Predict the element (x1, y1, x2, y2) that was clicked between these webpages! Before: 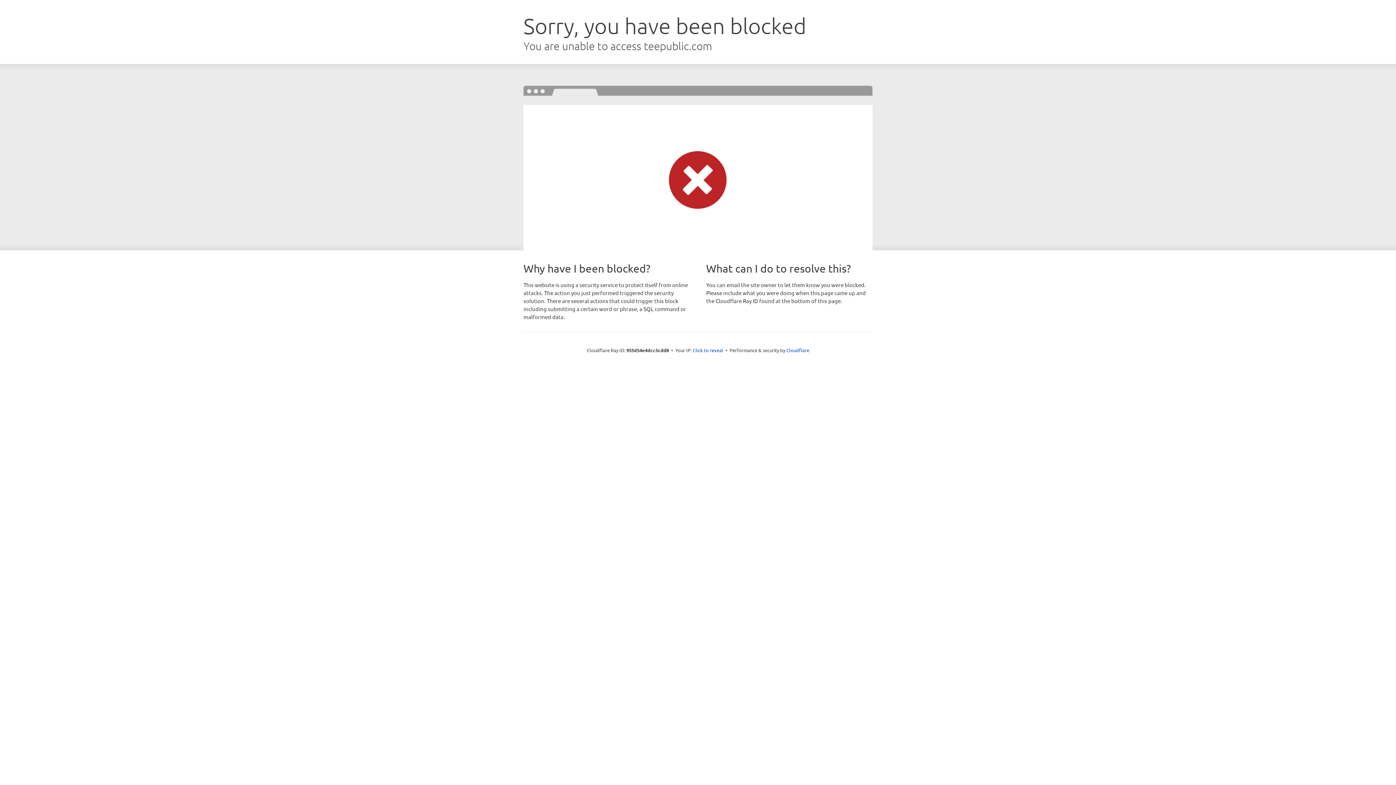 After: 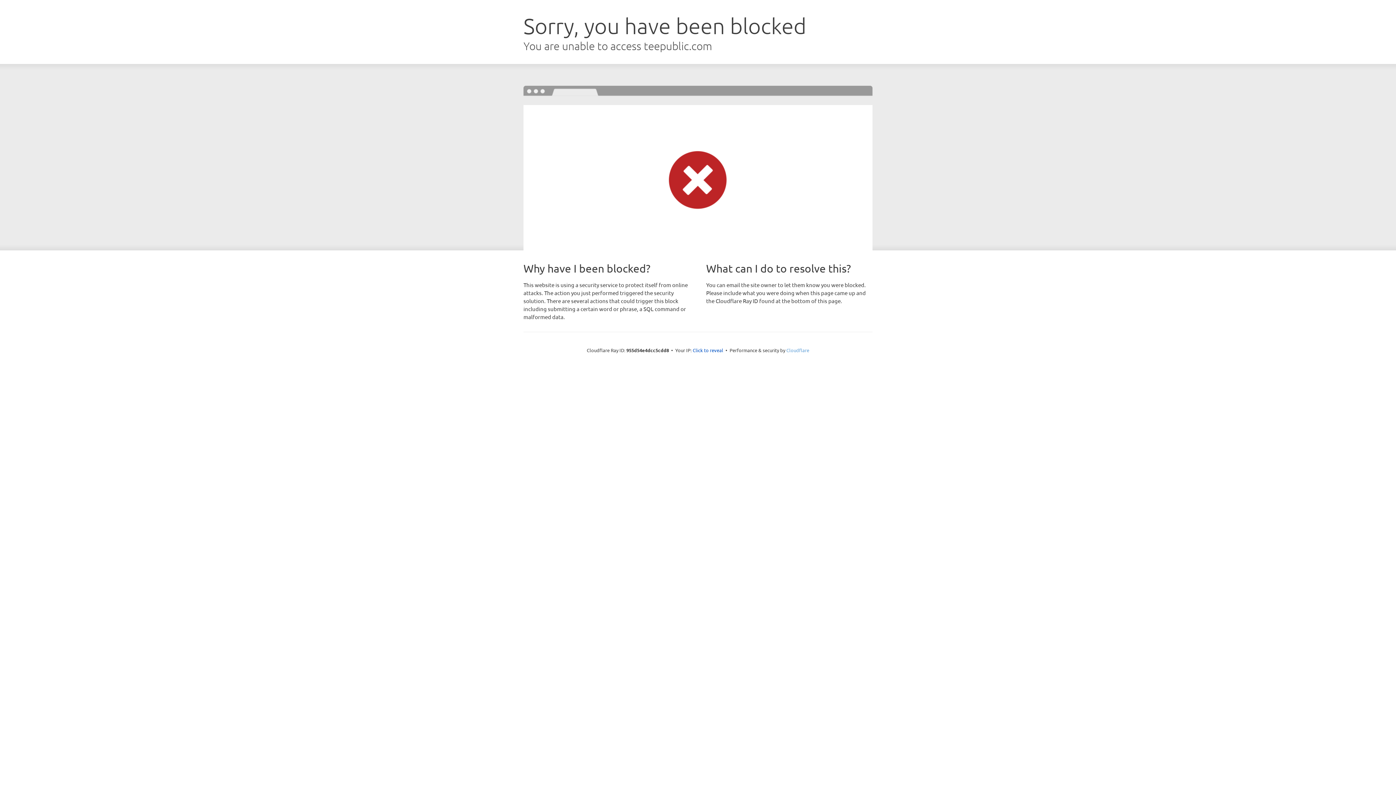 Action: label: Cloudflare bbox: (786, 347, 809, 353)